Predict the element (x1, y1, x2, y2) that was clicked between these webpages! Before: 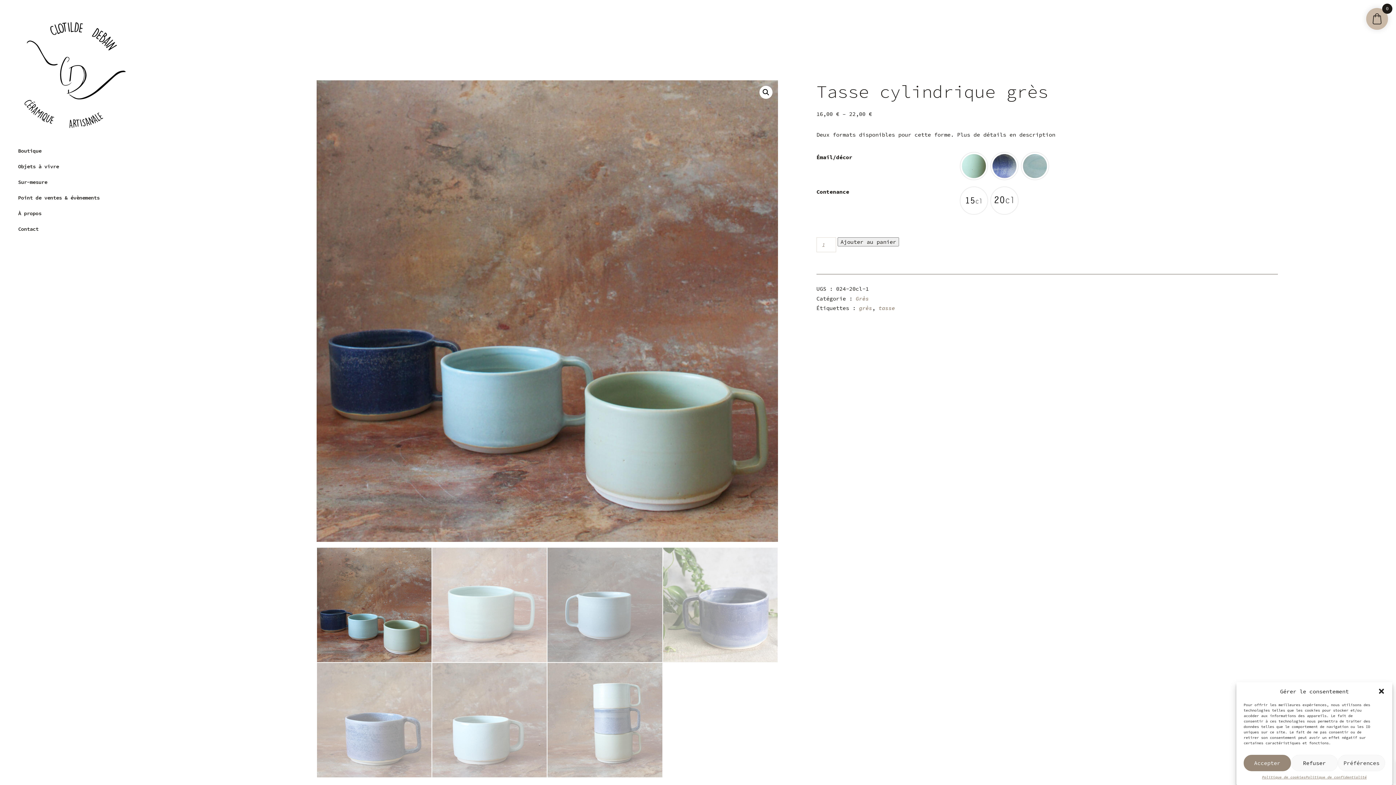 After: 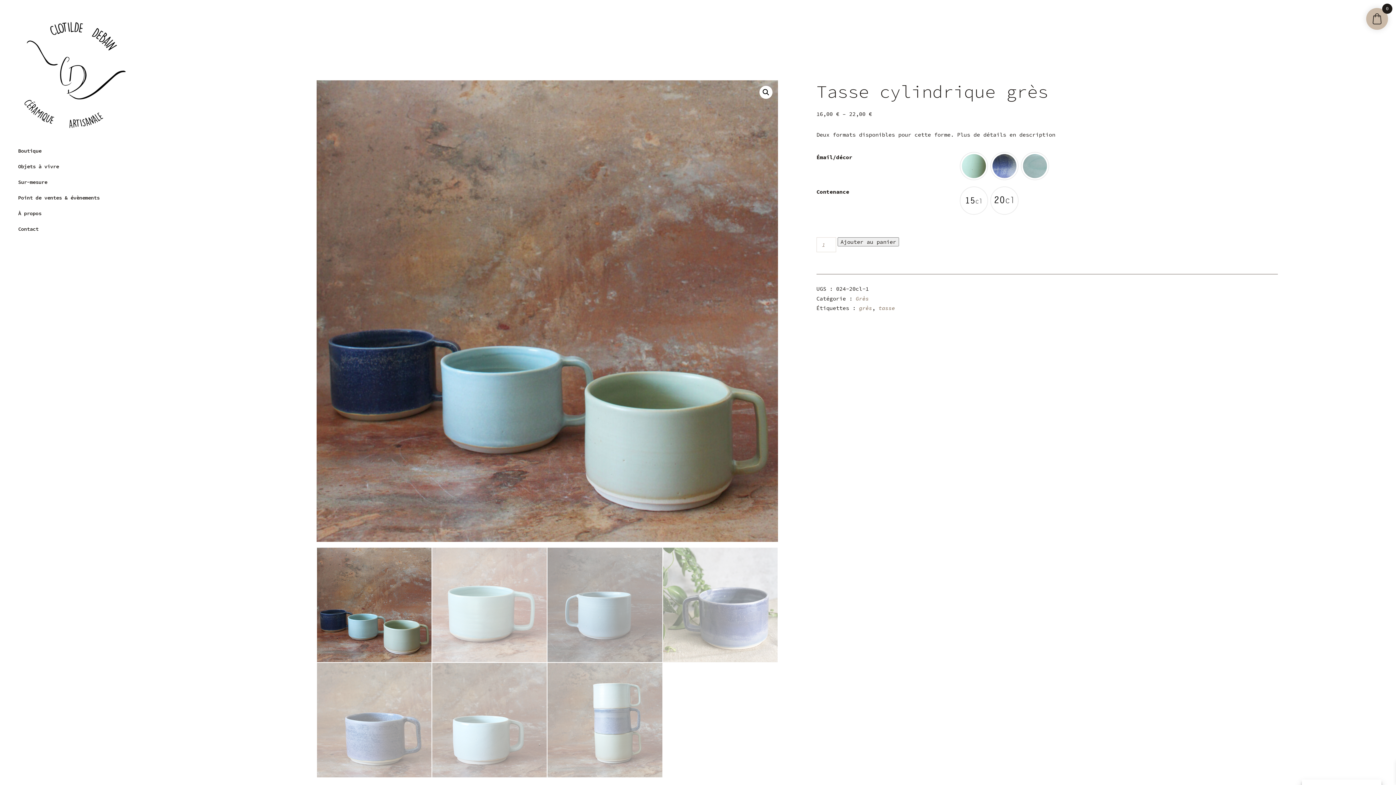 Action: label: Fermer la boîte de dialogue bbox: (1378, 688, 1385, 695)